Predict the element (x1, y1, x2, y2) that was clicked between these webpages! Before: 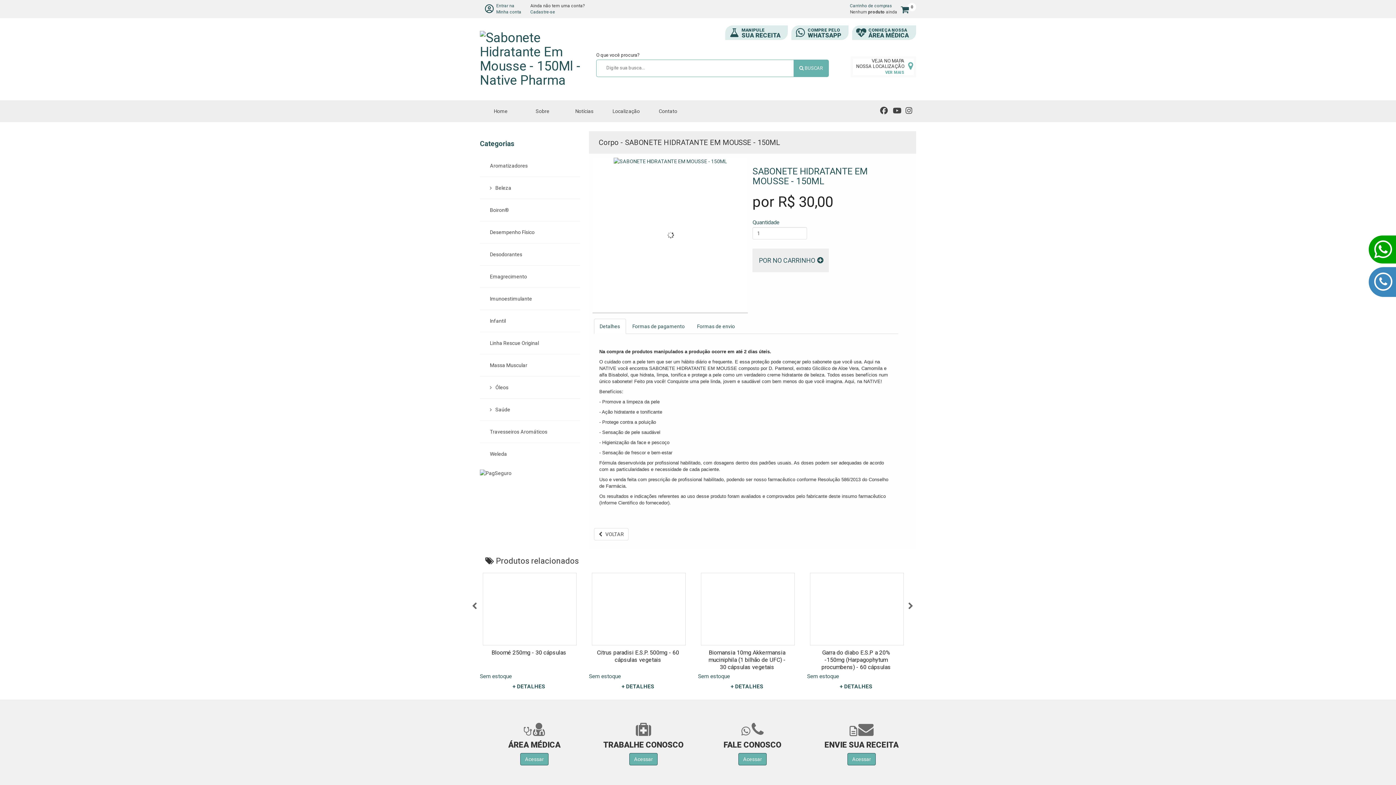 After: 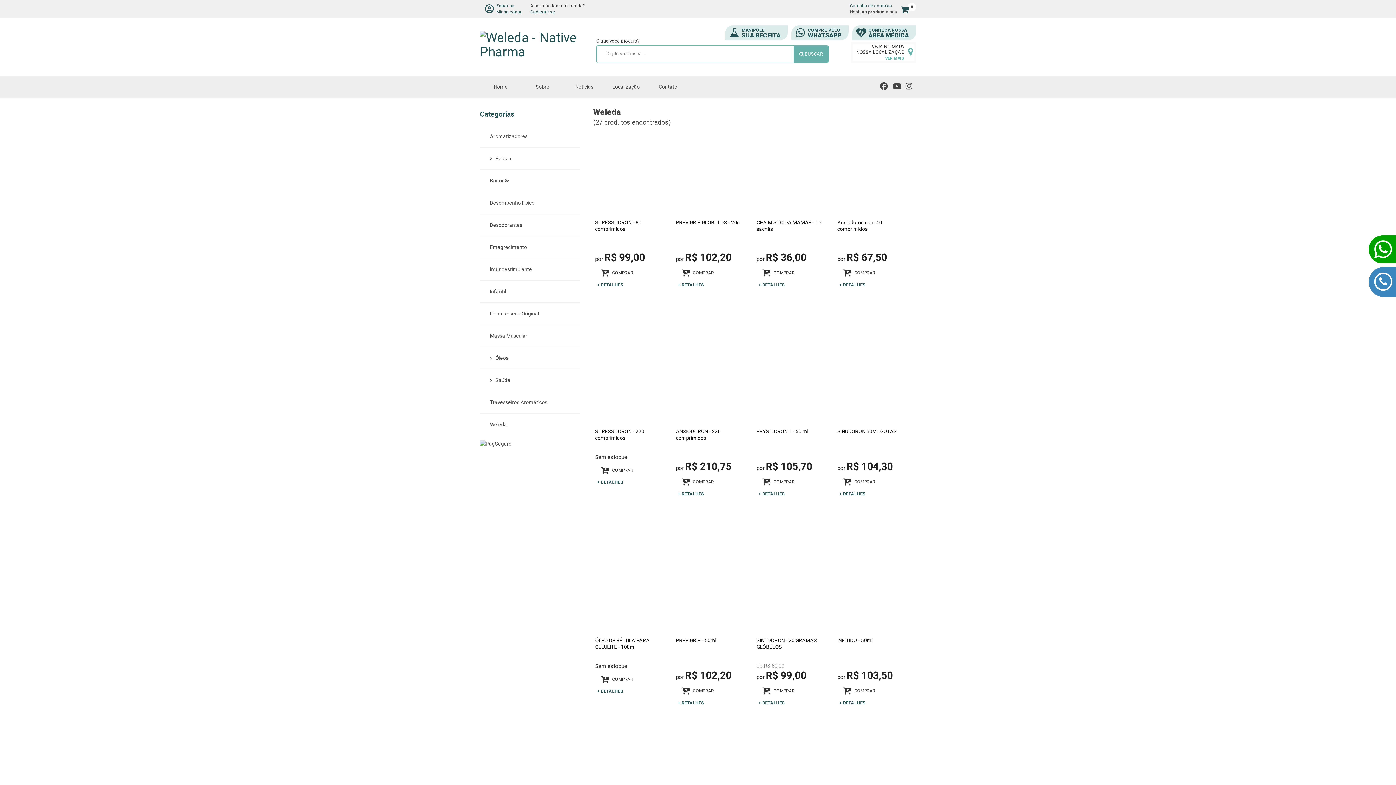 Action: bbox: (480, 443, 580, 465) label: Weleda